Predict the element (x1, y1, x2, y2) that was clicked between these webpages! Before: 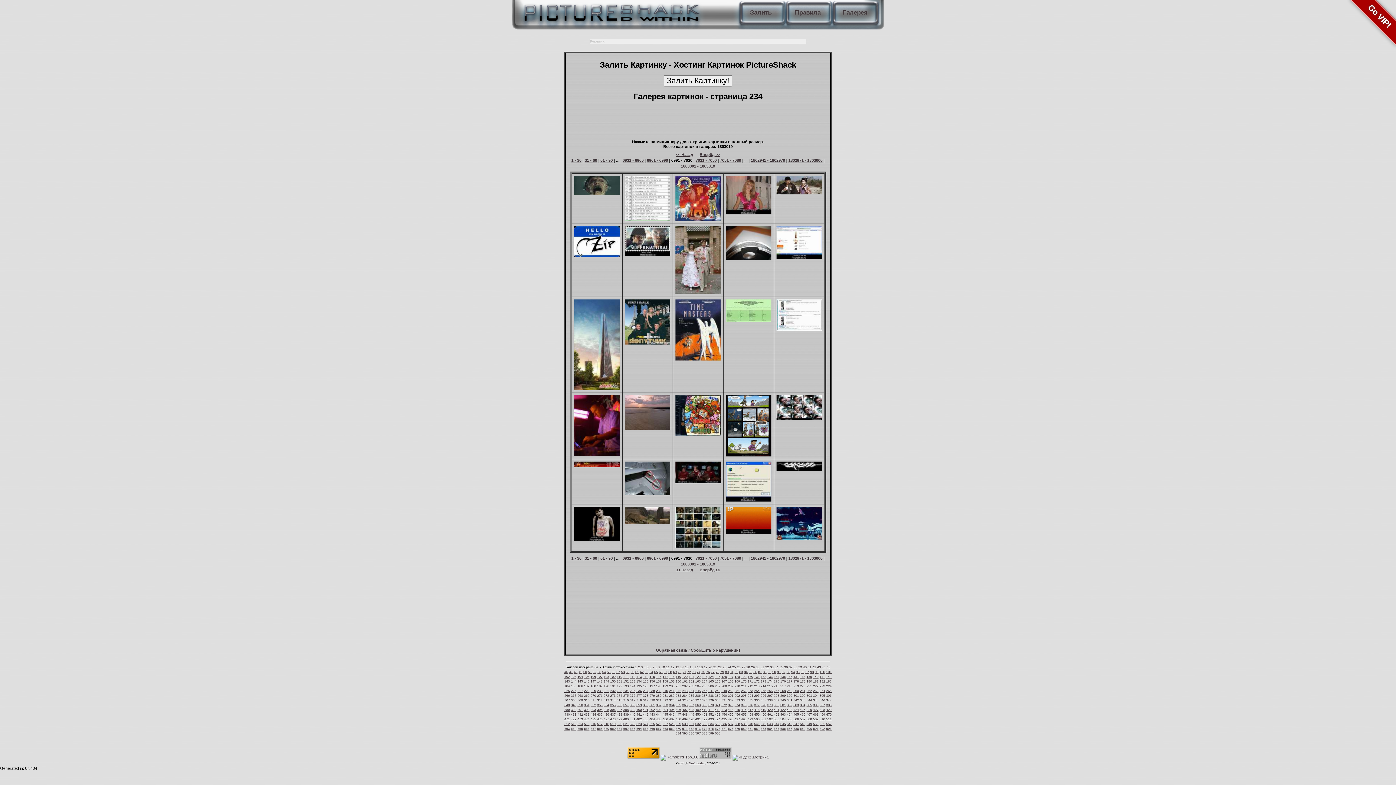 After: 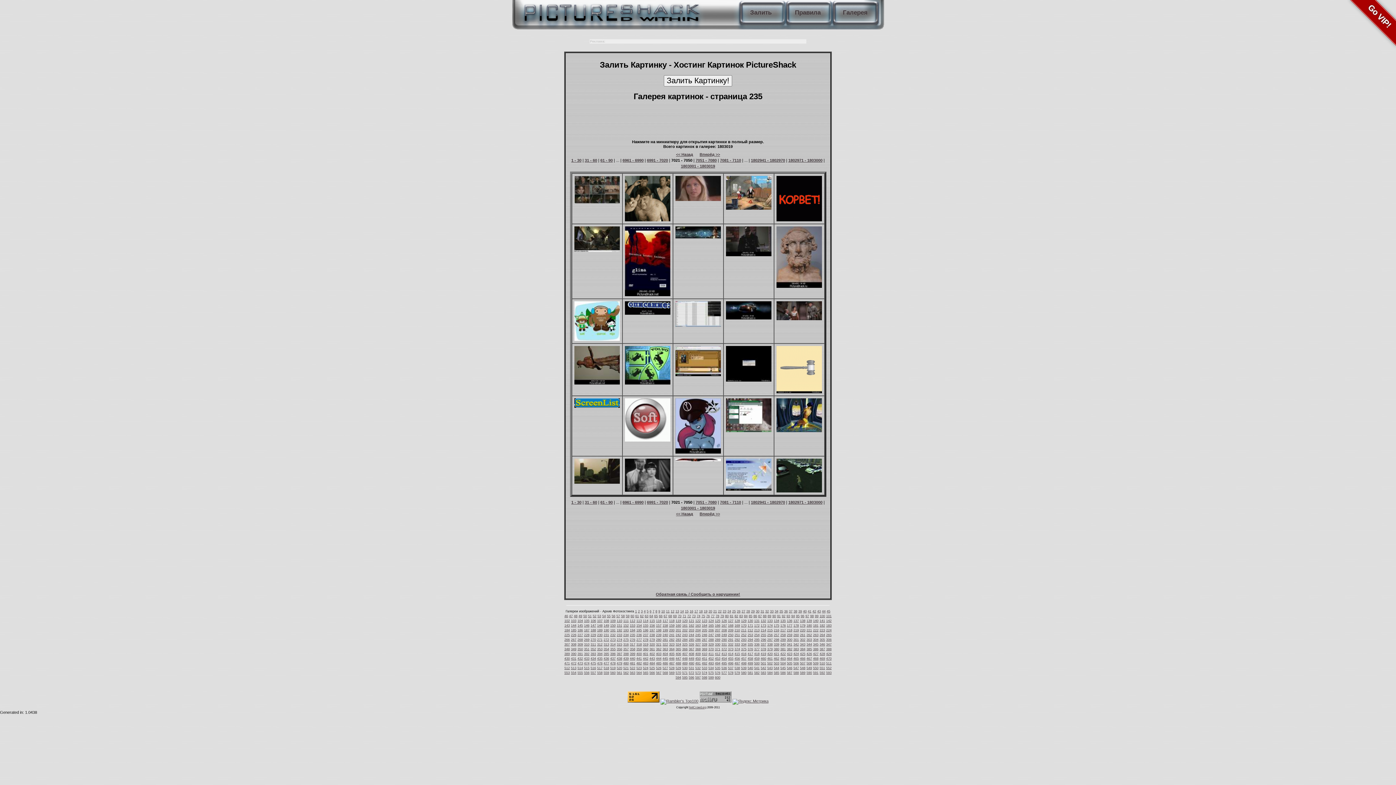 Action: bbox: (699, 568, 720, 572) label: Вперёд >>